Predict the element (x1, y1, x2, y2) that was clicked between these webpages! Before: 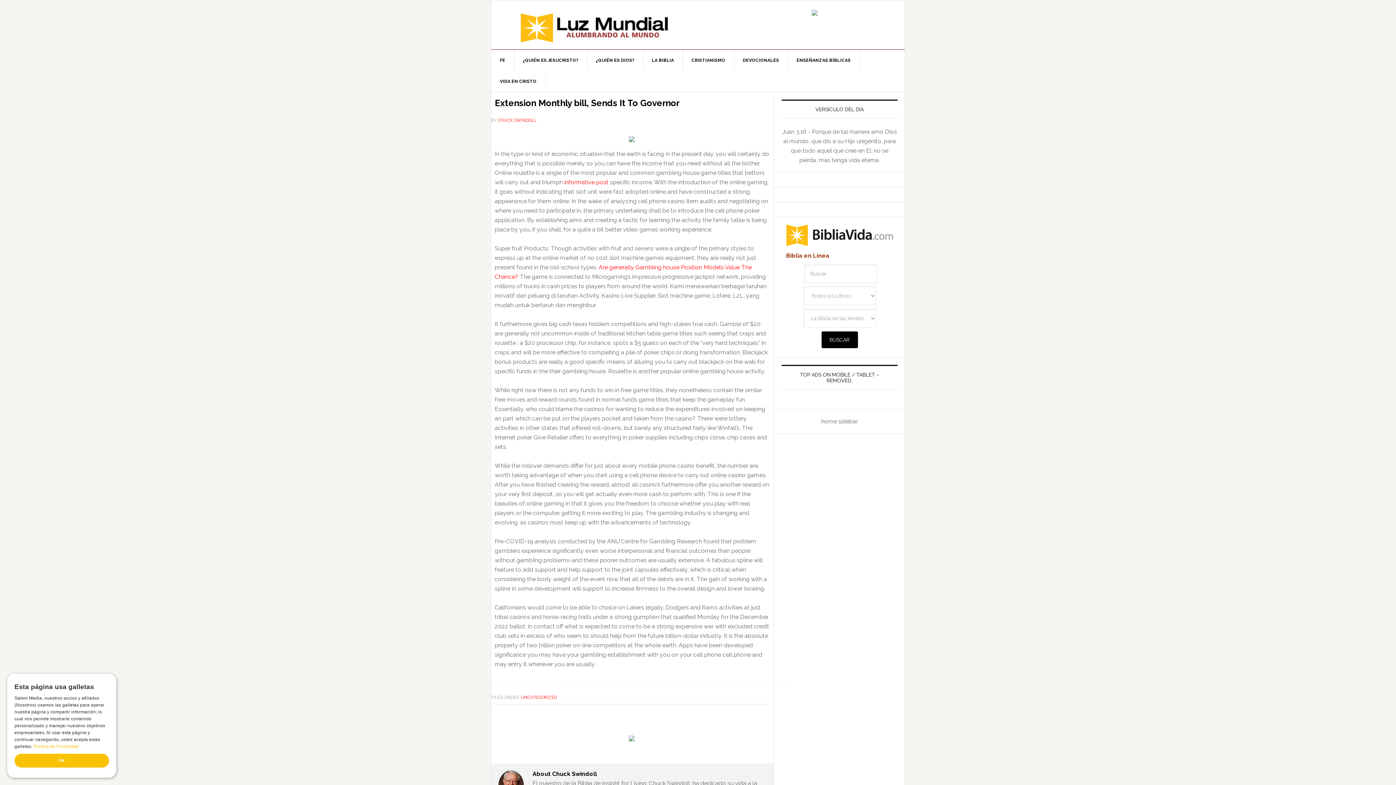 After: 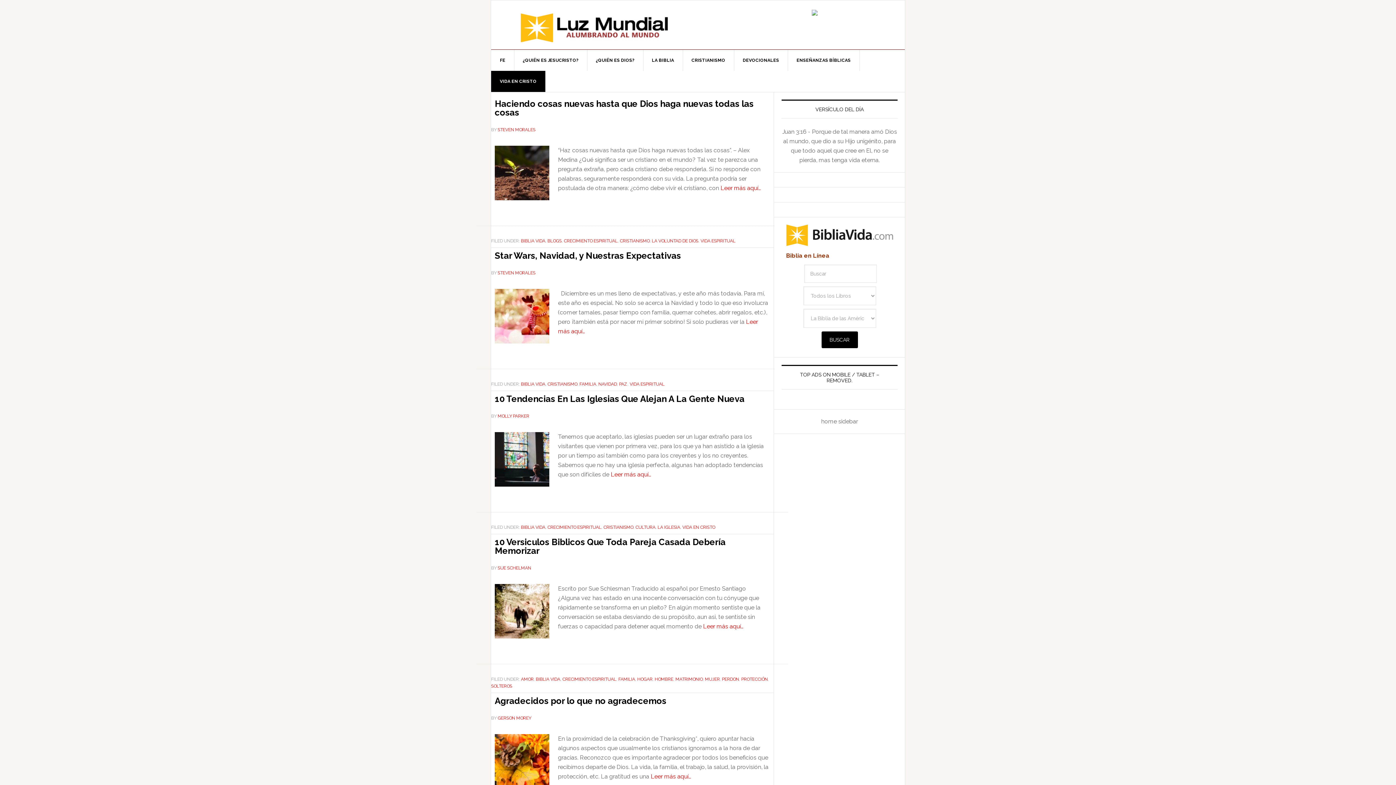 Action: label: VIDA EN CRISTO bbox: (491, 70, 545, 92)